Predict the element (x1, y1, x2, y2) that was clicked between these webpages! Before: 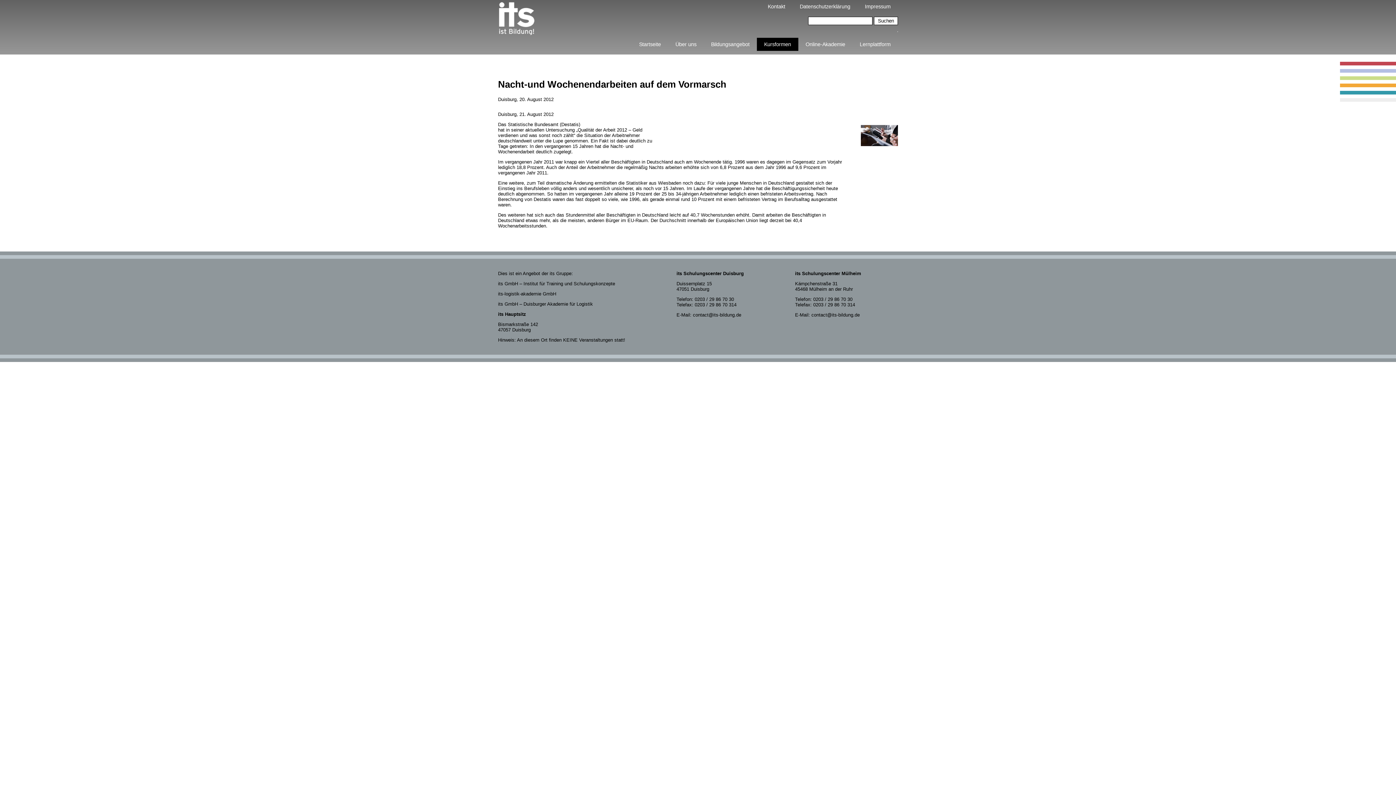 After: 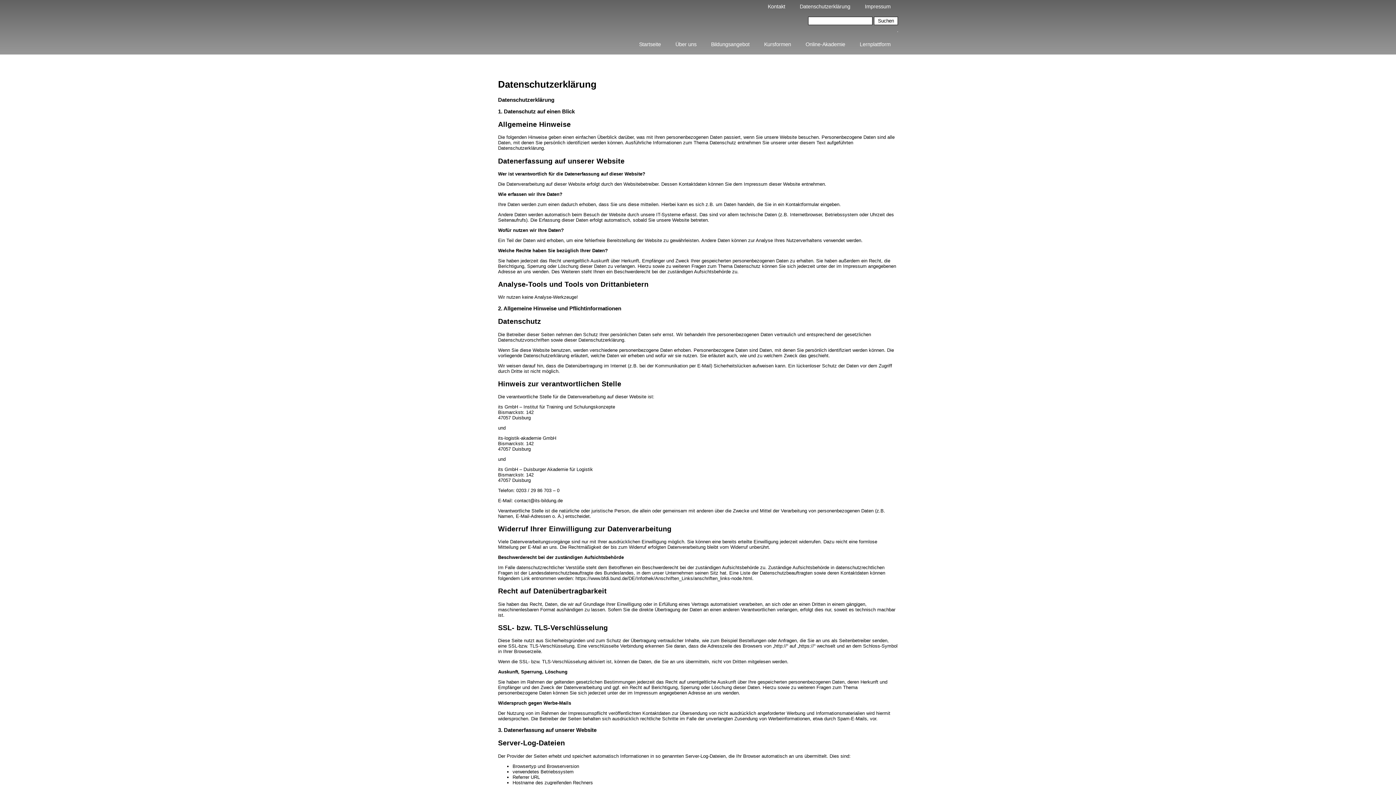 Action: label: Datenschutzerklärung bbox: (792, 0, 857, 13)